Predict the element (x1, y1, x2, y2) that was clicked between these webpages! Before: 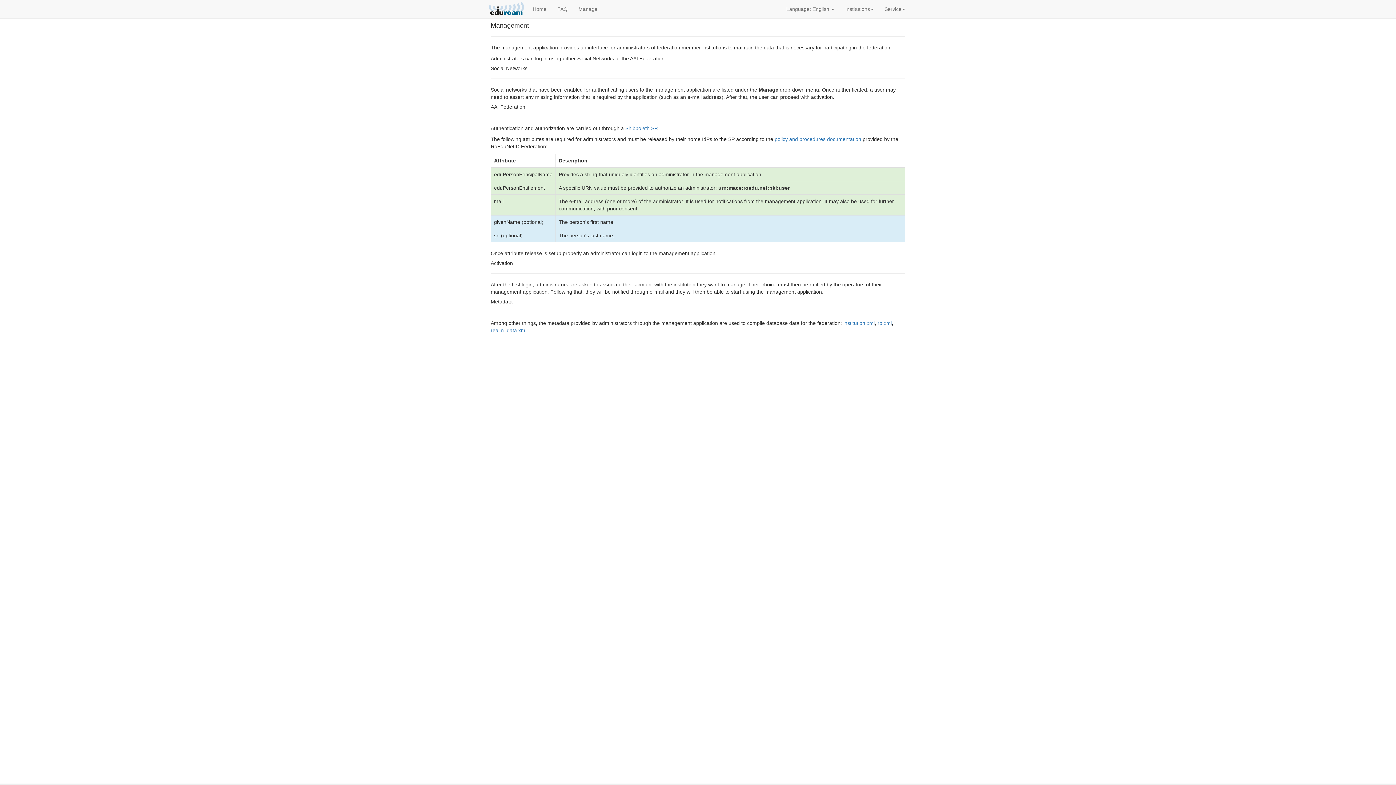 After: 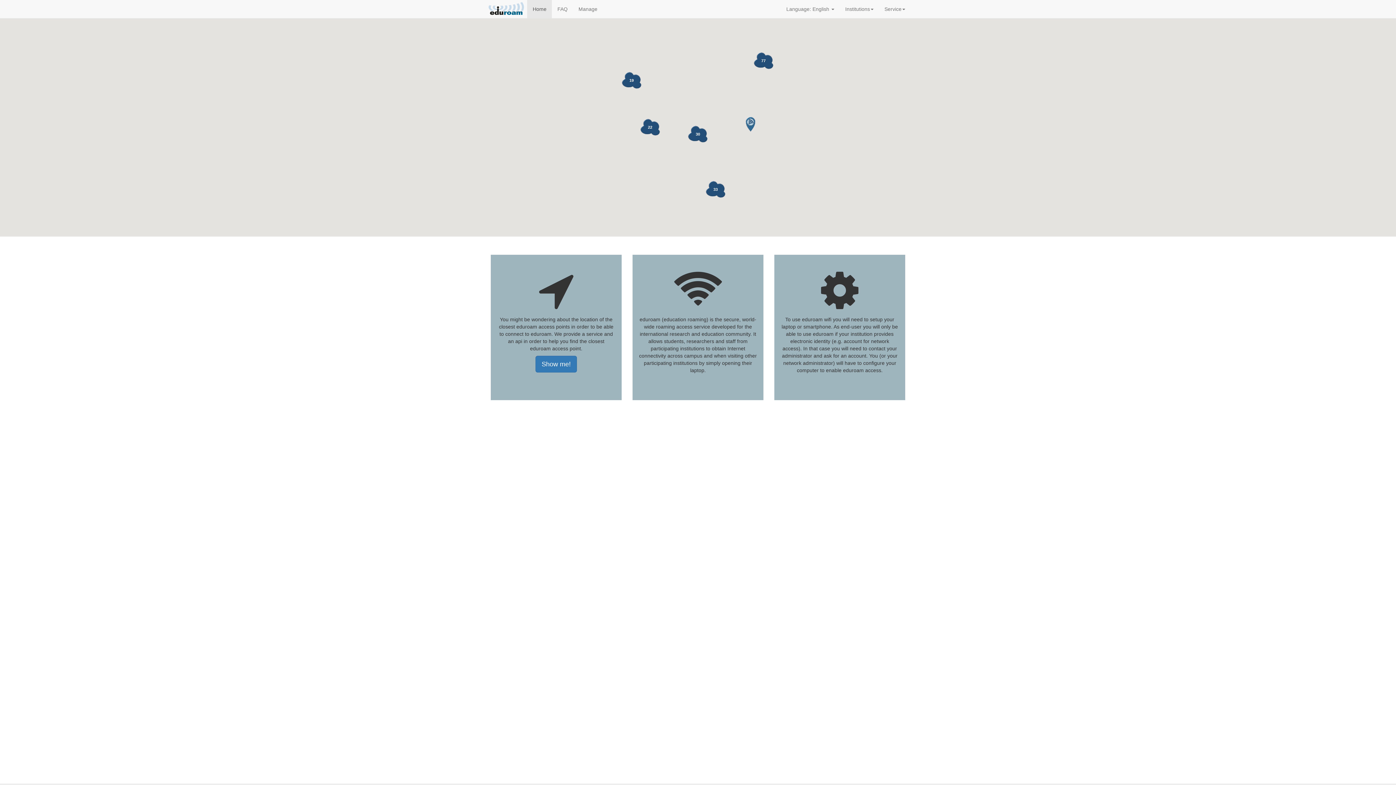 Action: bbox: (485, 0, 527, 18)